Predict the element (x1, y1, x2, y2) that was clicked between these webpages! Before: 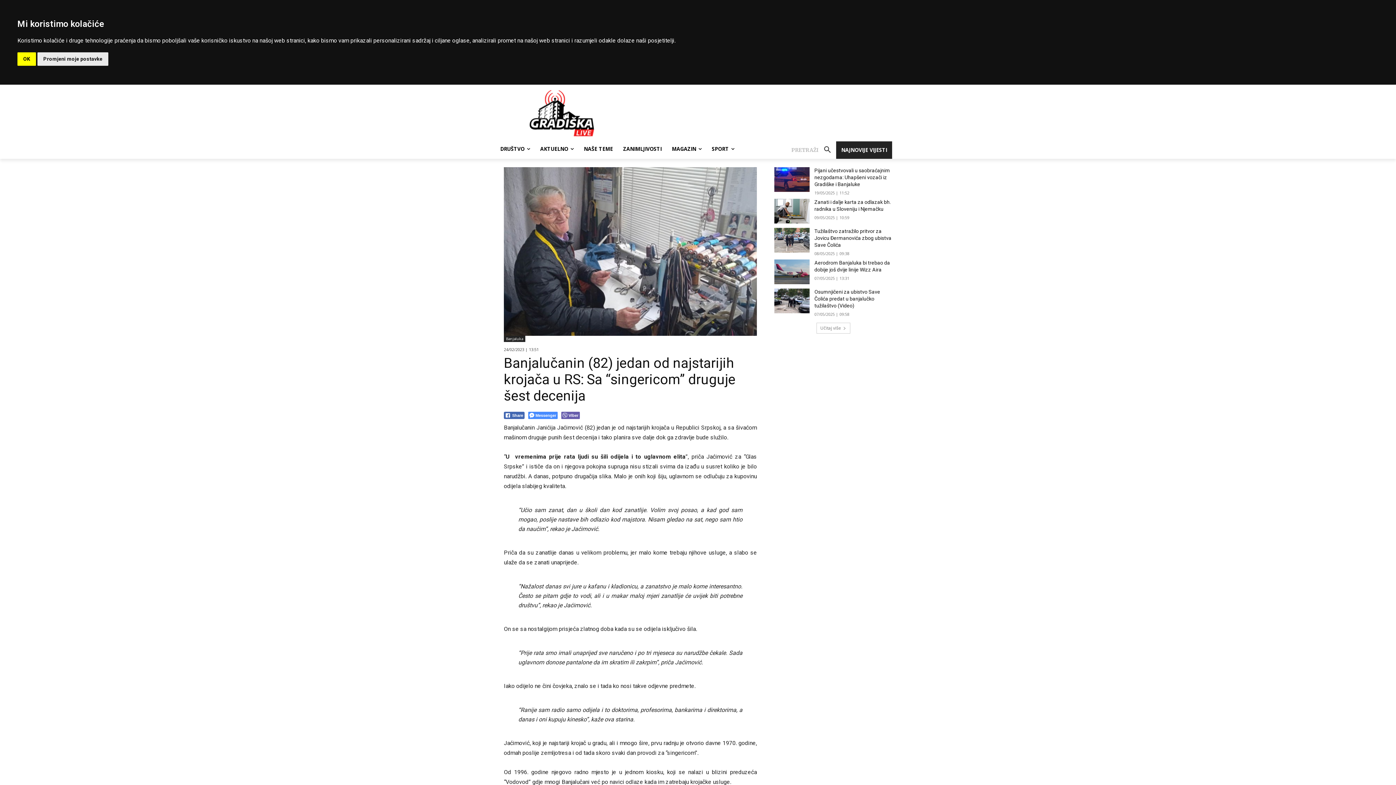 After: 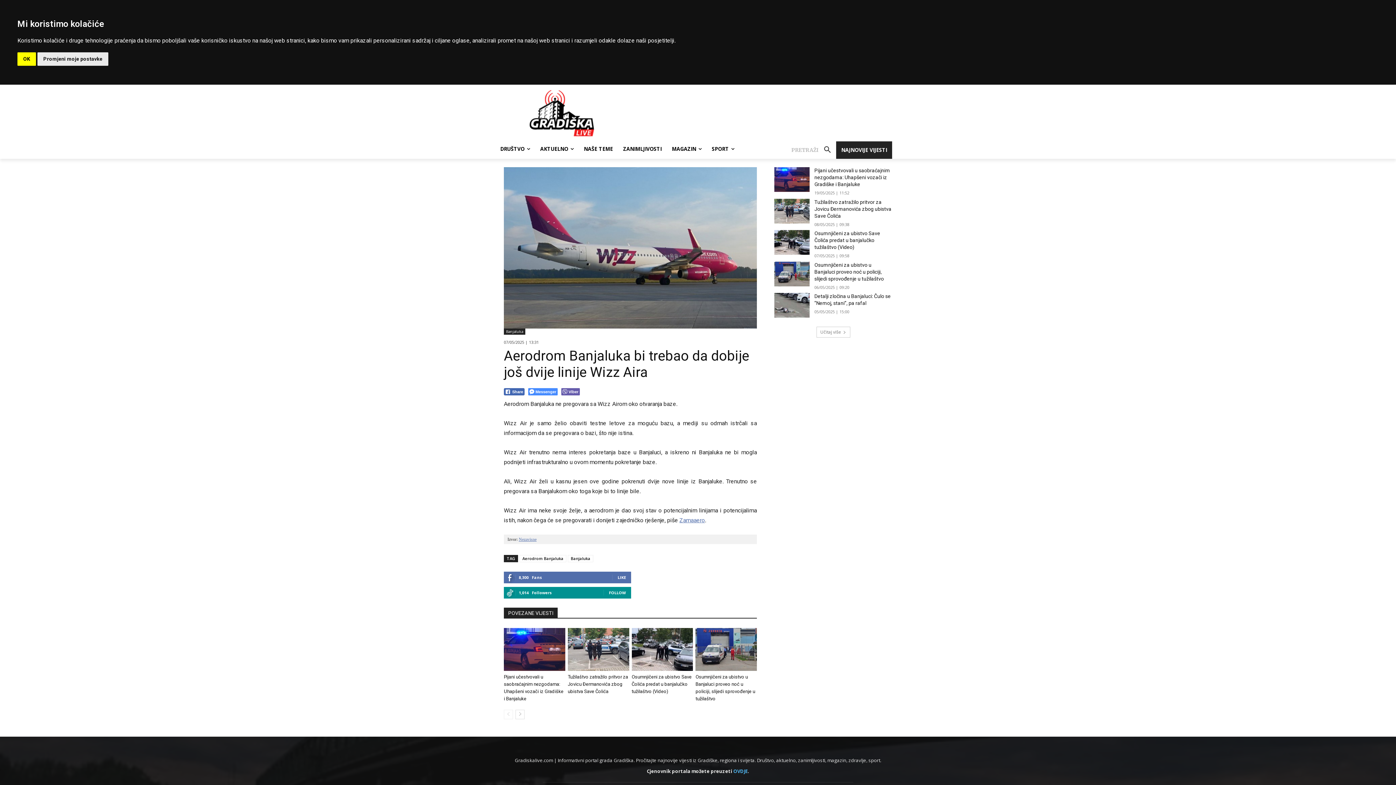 Action: bbox: (814, 259, 890, 272) label: Aerodrom Banjaluka bi trebao da dobije još dvije linije Wizz Aira